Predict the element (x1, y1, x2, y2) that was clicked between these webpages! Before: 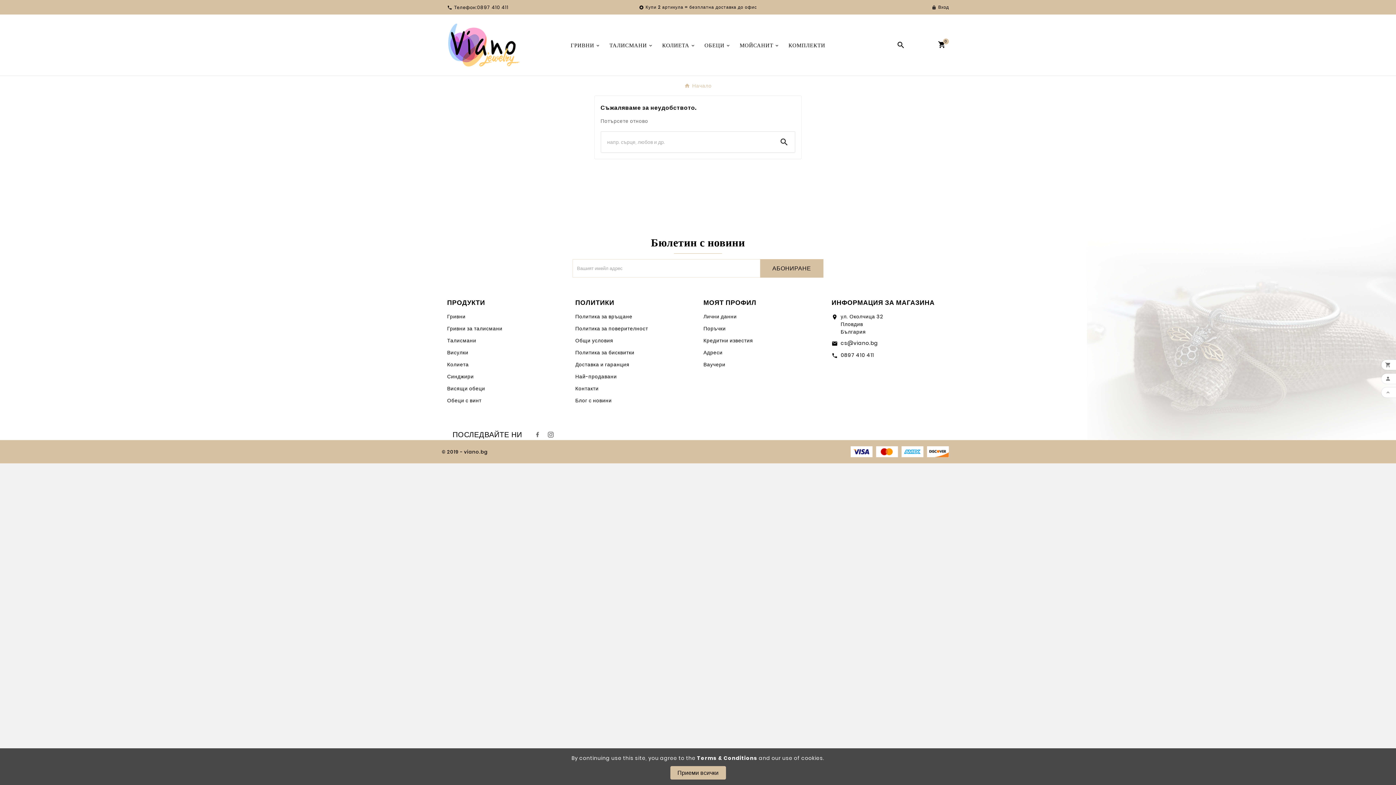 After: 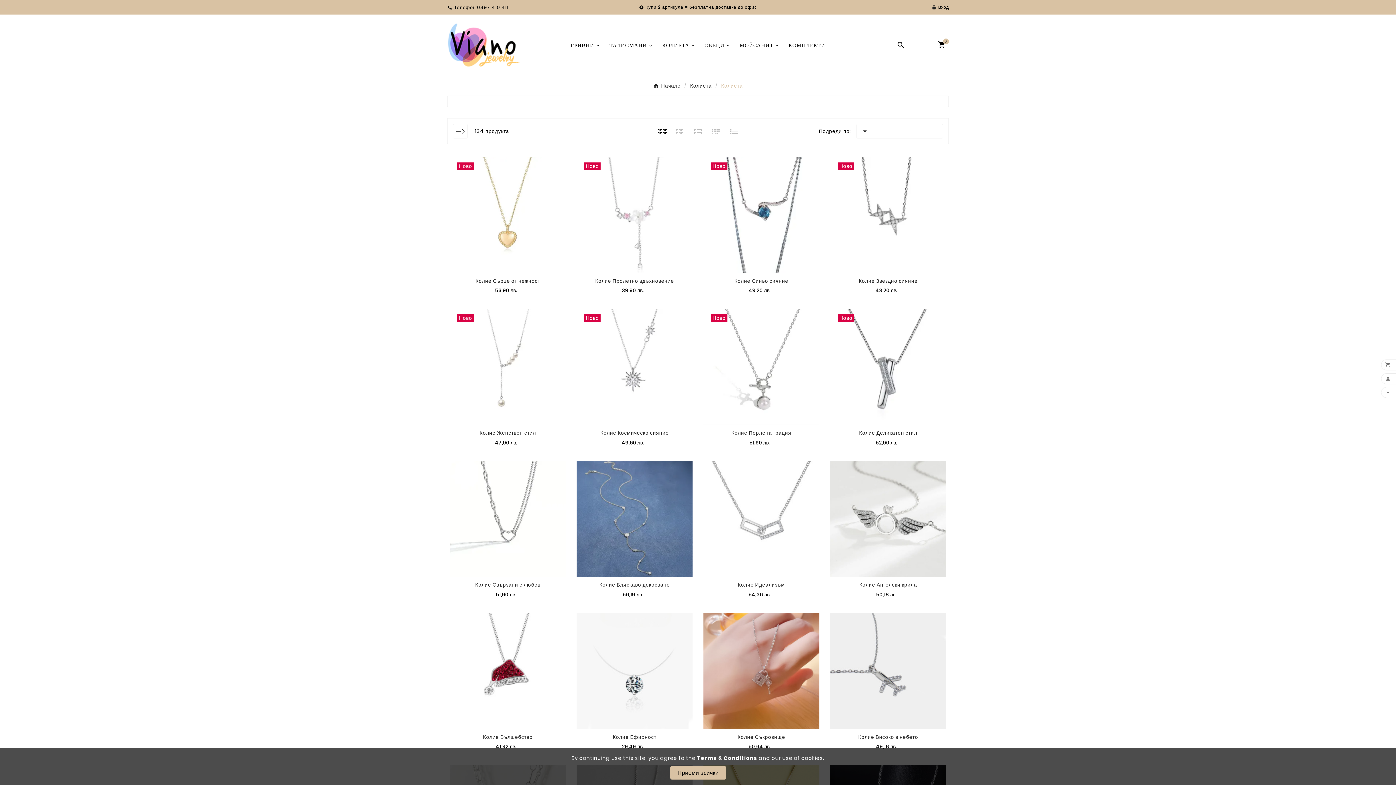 Action: label: Колиета bbox: (447, 361, 468, 368)